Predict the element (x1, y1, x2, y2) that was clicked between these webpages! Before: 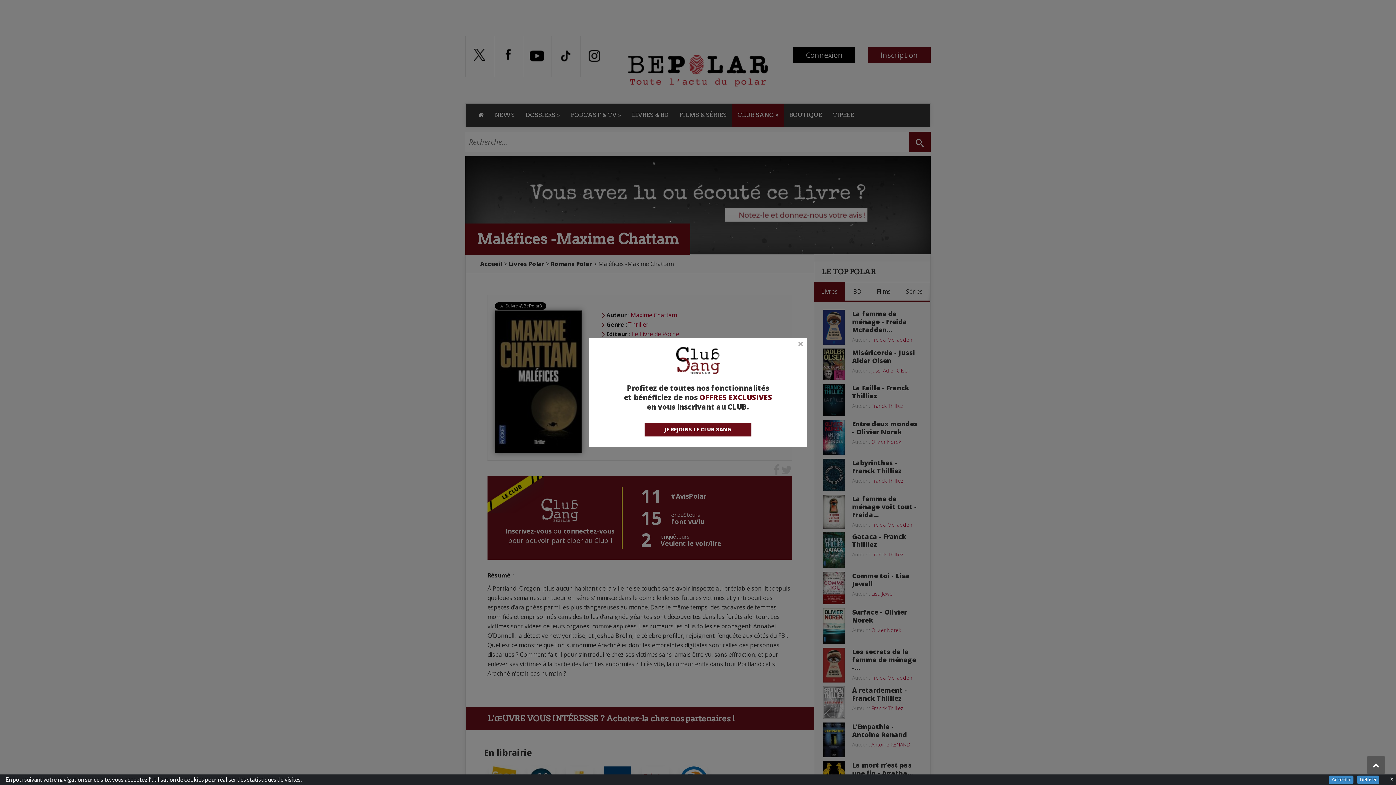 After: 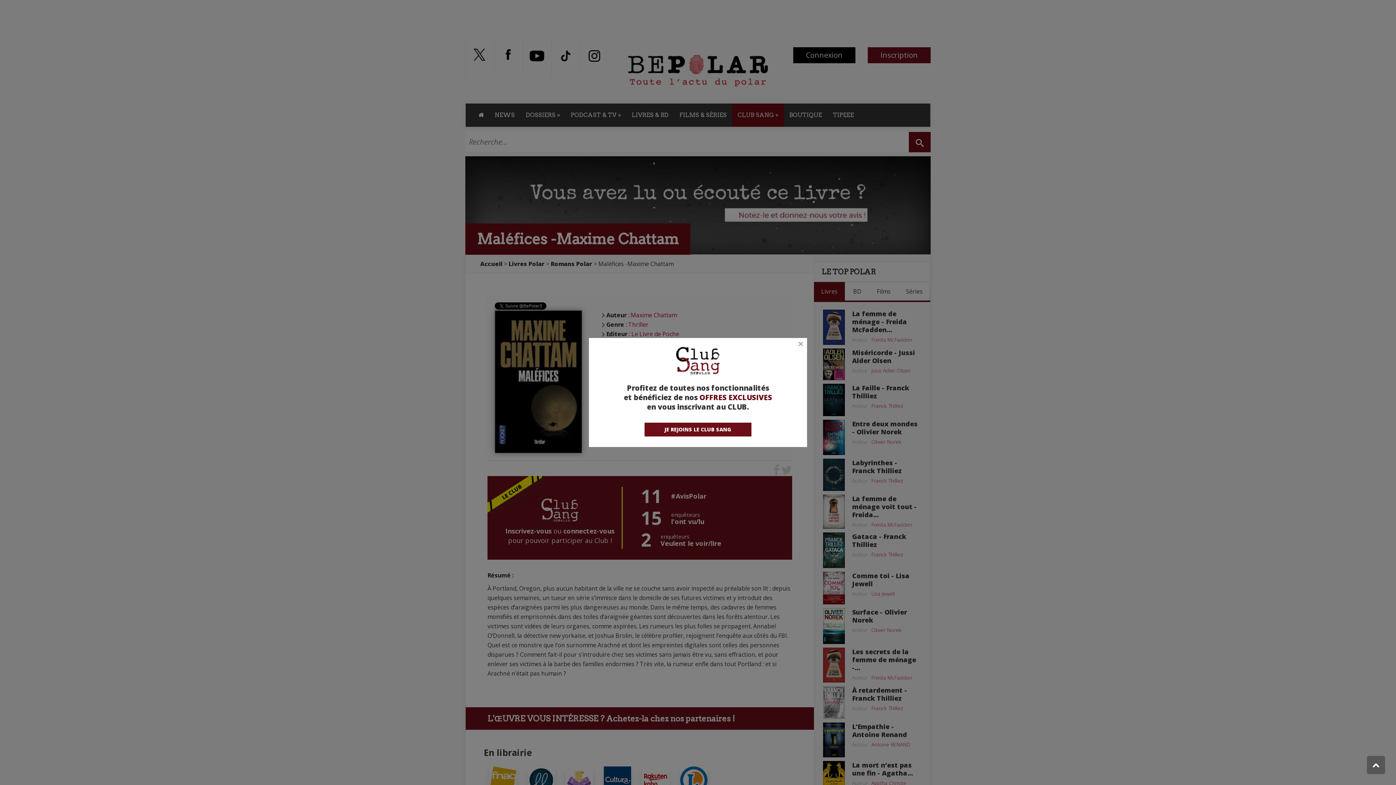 Action: bbox: (1357, 776, 1379, 784) label: Refuser